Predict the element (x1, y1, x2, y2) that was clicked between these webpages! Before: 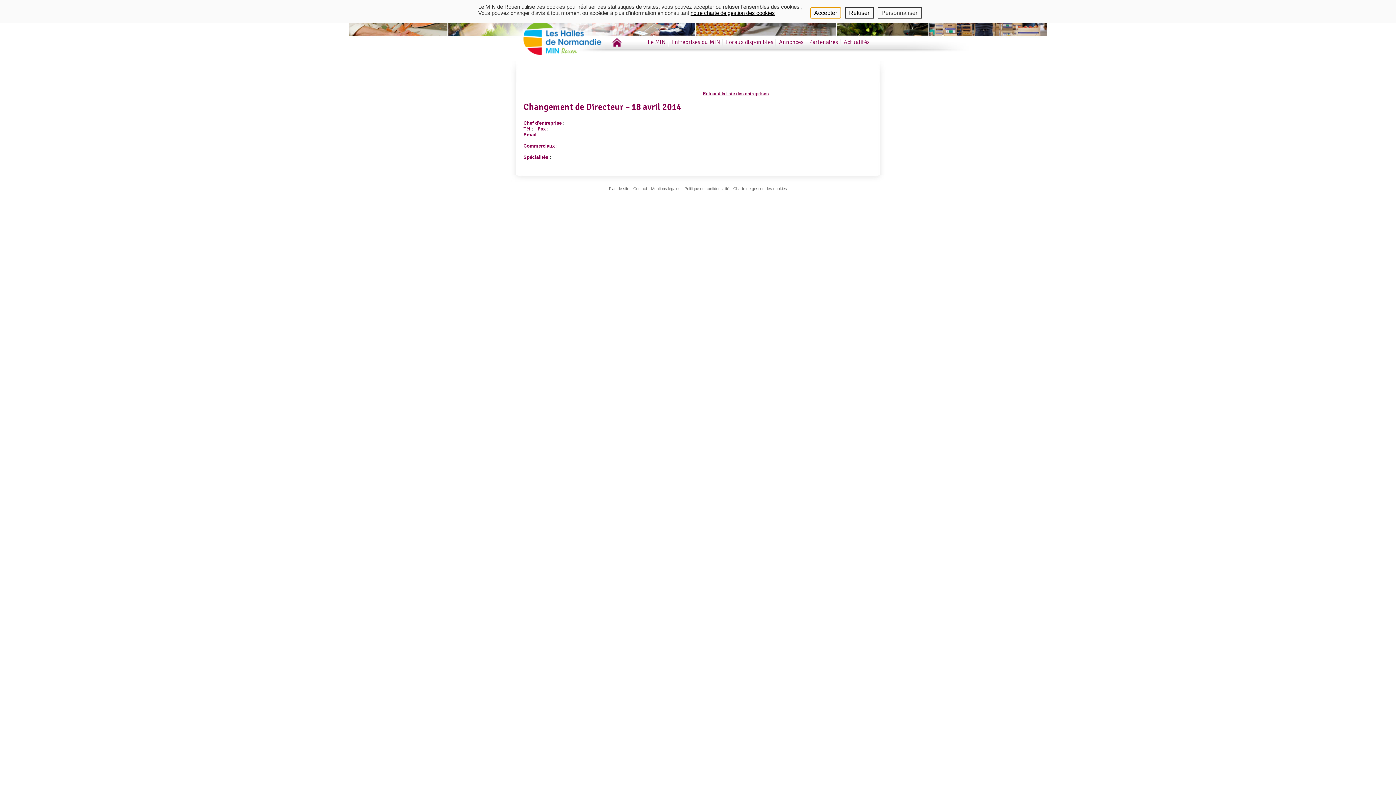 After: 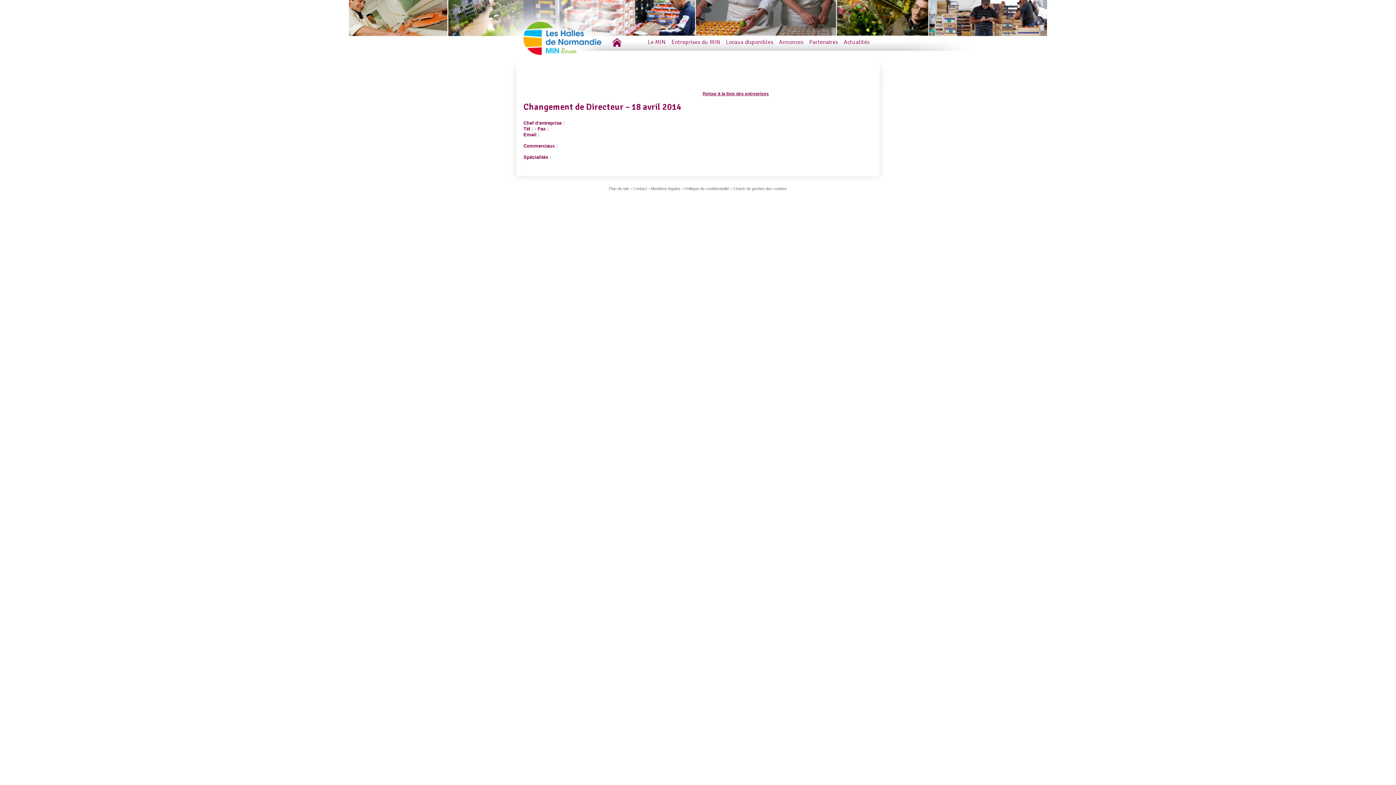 Action: bbox: (845, 7, 873, 18) label: Refuser